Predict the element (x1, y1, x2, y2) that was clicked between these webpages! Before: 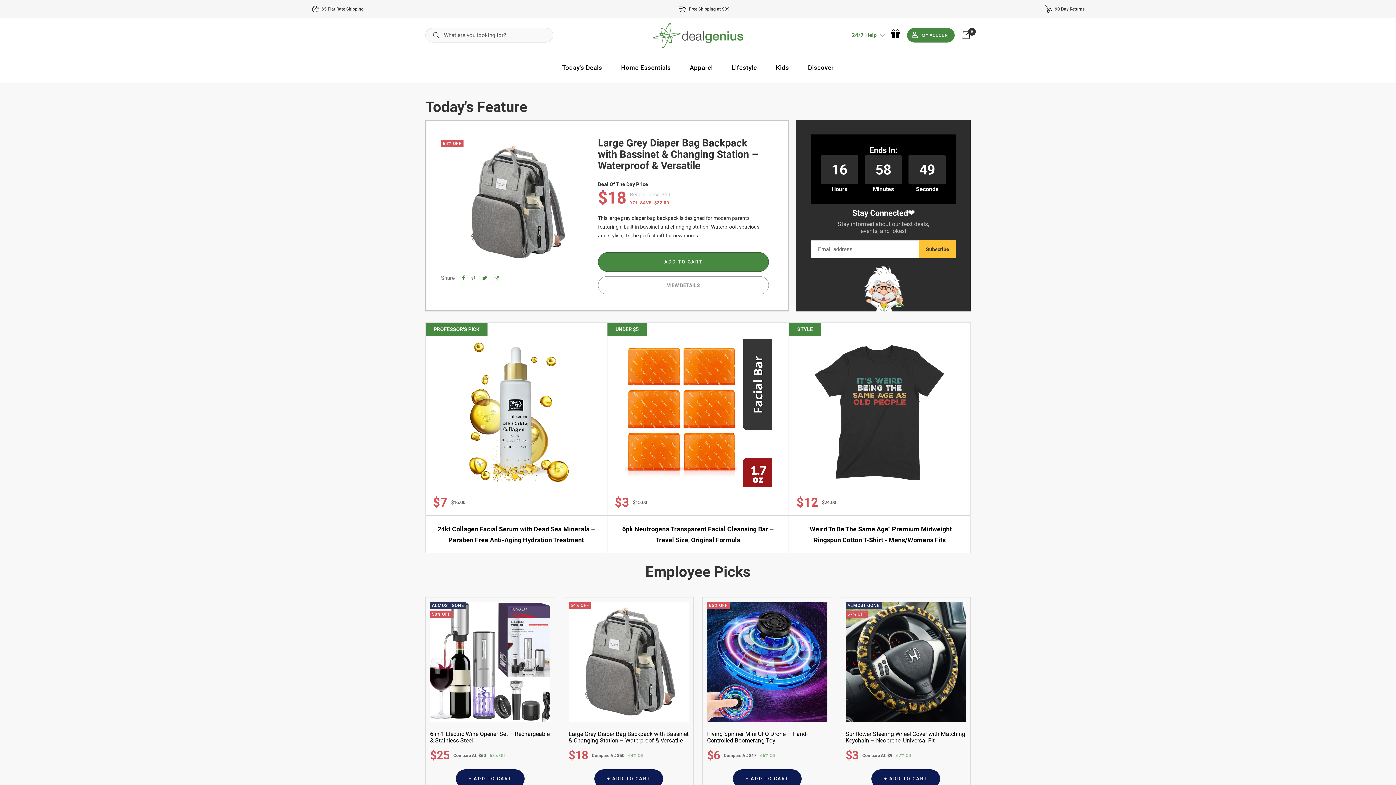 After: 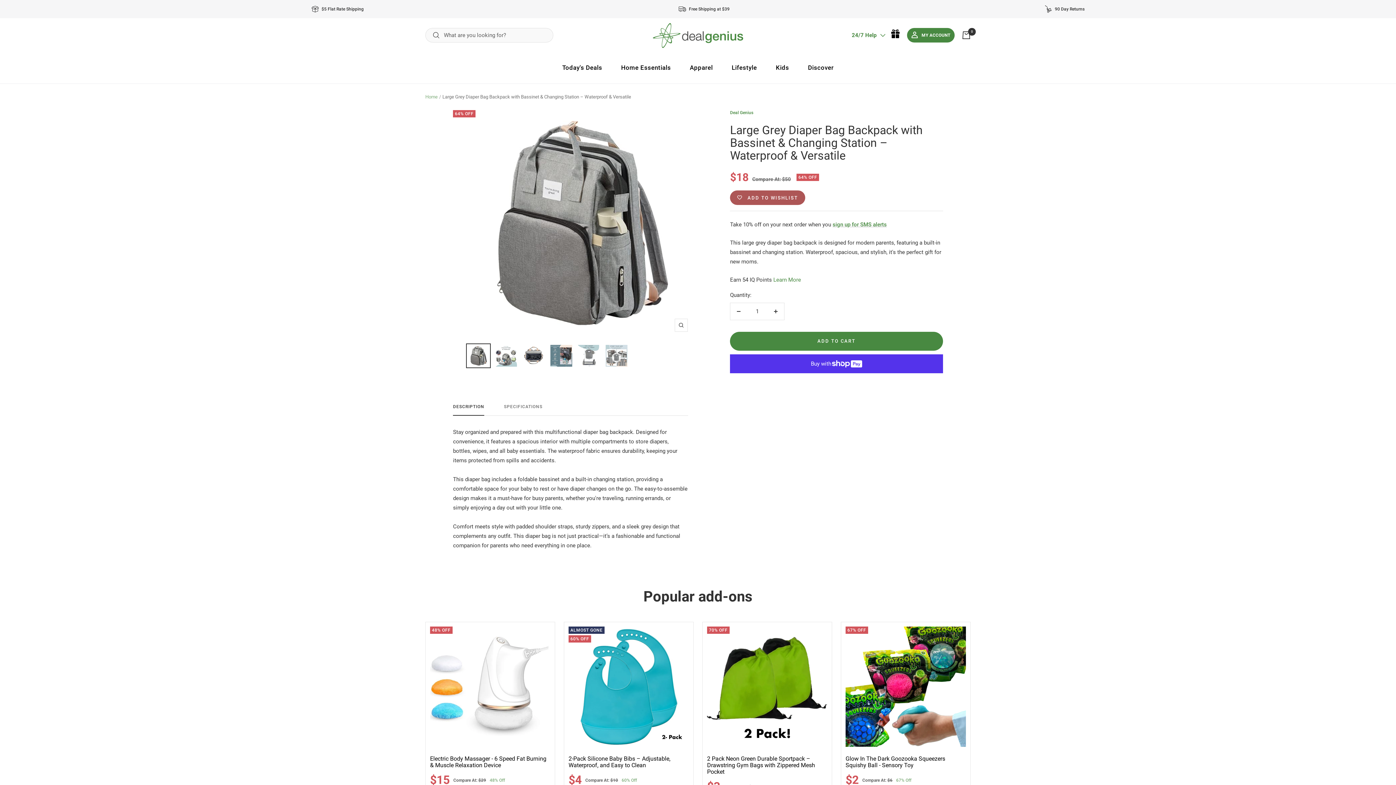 Action: bbox: (598, 137, 758, 171) label: Large Grey Diaper Bag Backpack with Bassinet & Changing Station – Waterproof & Versatile